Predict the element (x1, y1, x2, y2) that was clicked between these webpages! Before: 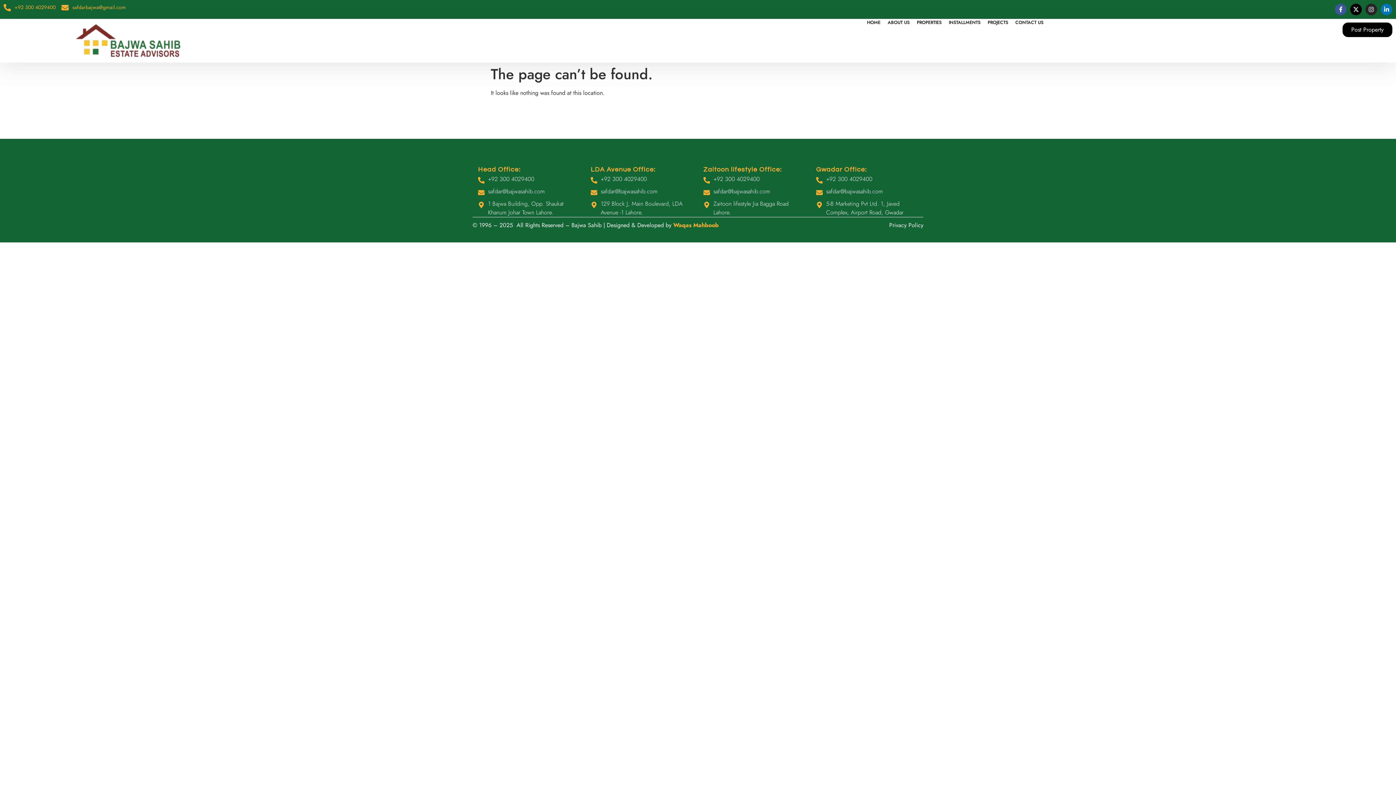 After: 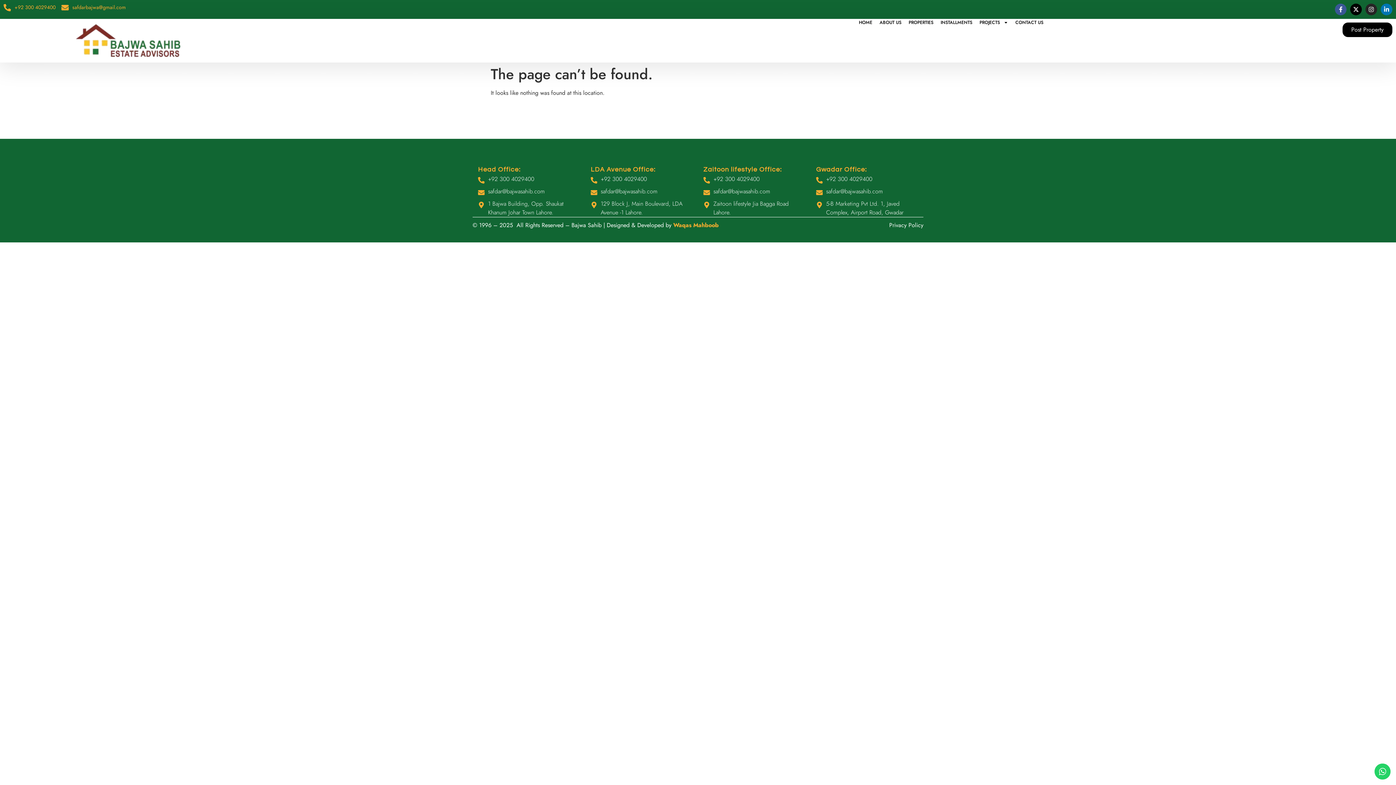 Action: bbox: (889, 221, 923, 229) label: Privacy Policy